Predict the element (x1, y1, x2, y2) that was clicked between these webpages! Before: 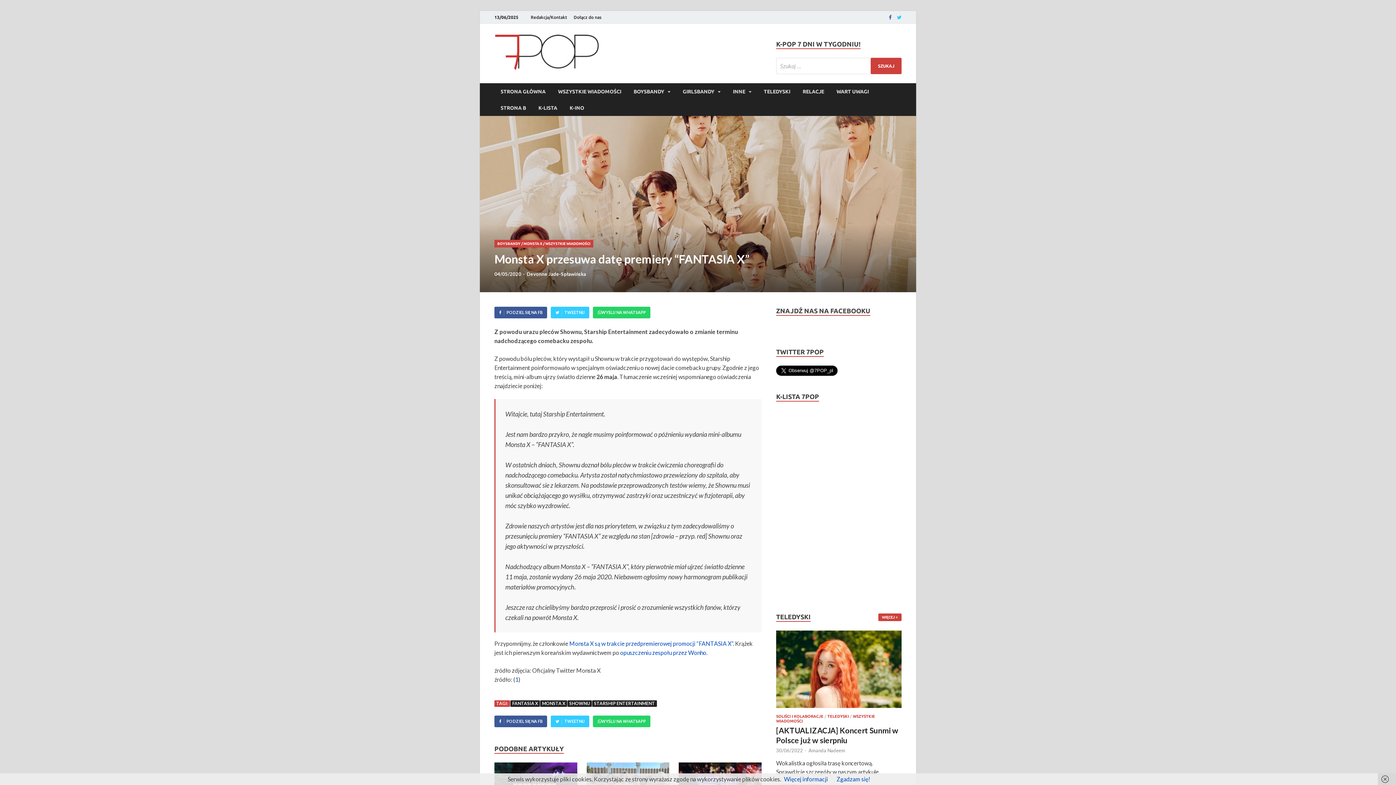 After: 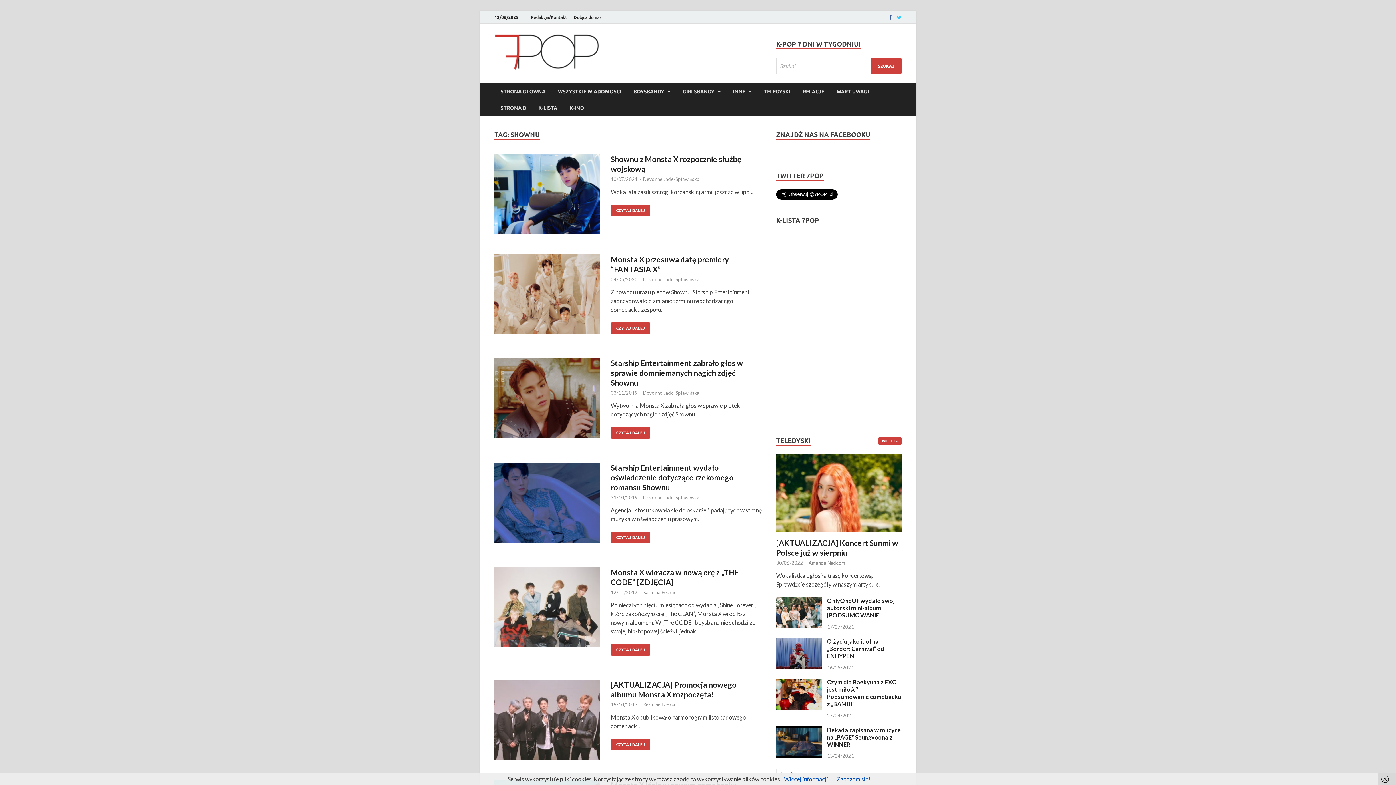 Action: bbox: (567, 700, 592, 707) label: SHOWNU